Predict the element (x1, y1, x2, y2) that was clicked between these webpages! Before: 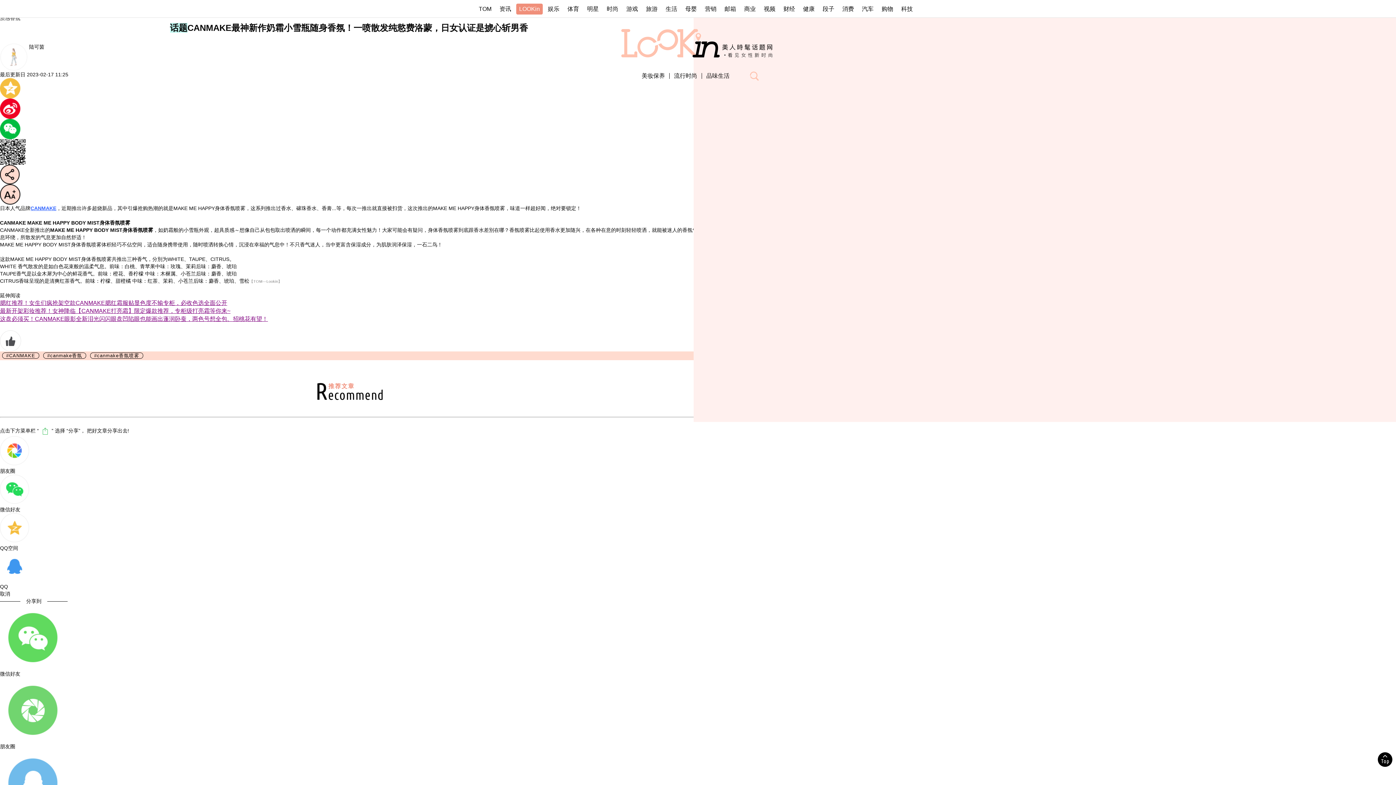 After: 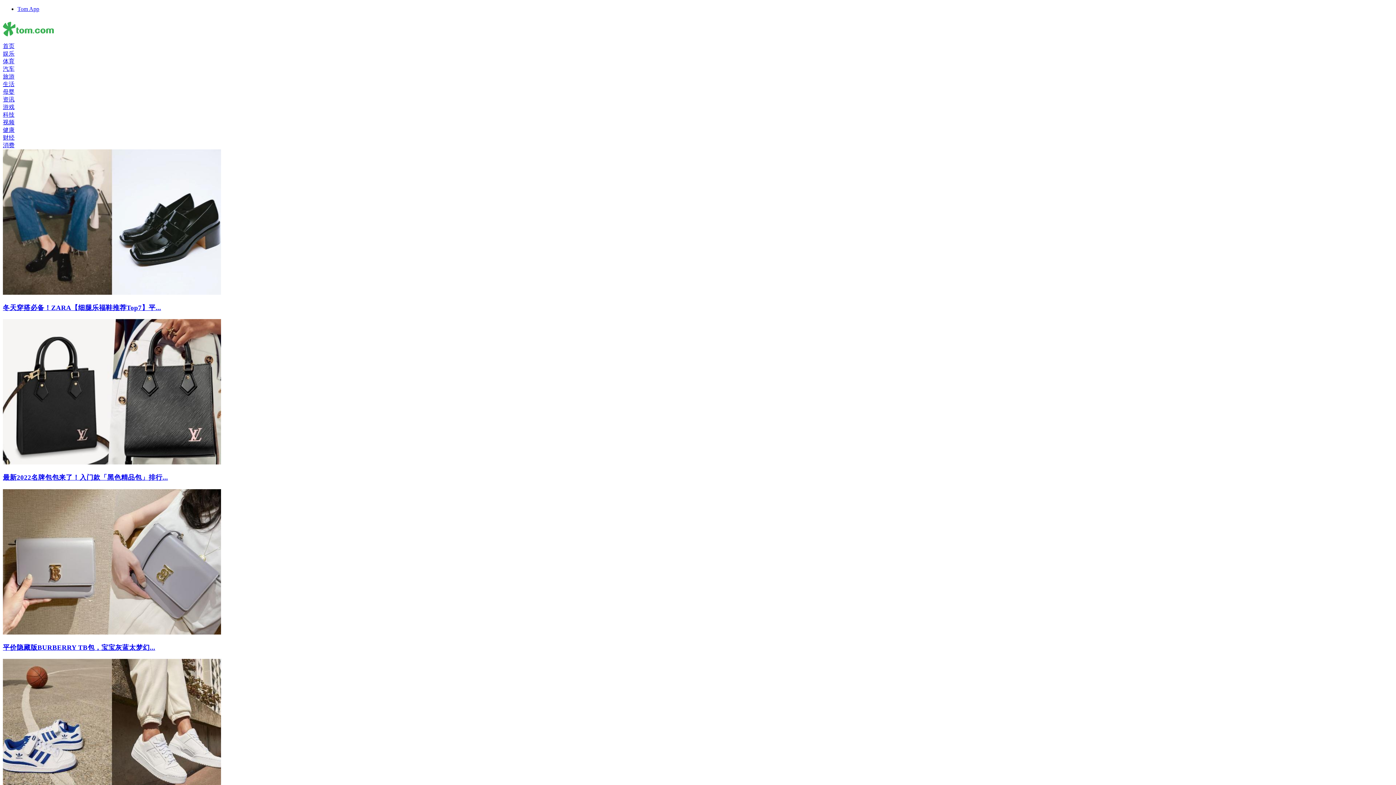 Action: label: 时尚 bbox: (604, 4, 621, 13)